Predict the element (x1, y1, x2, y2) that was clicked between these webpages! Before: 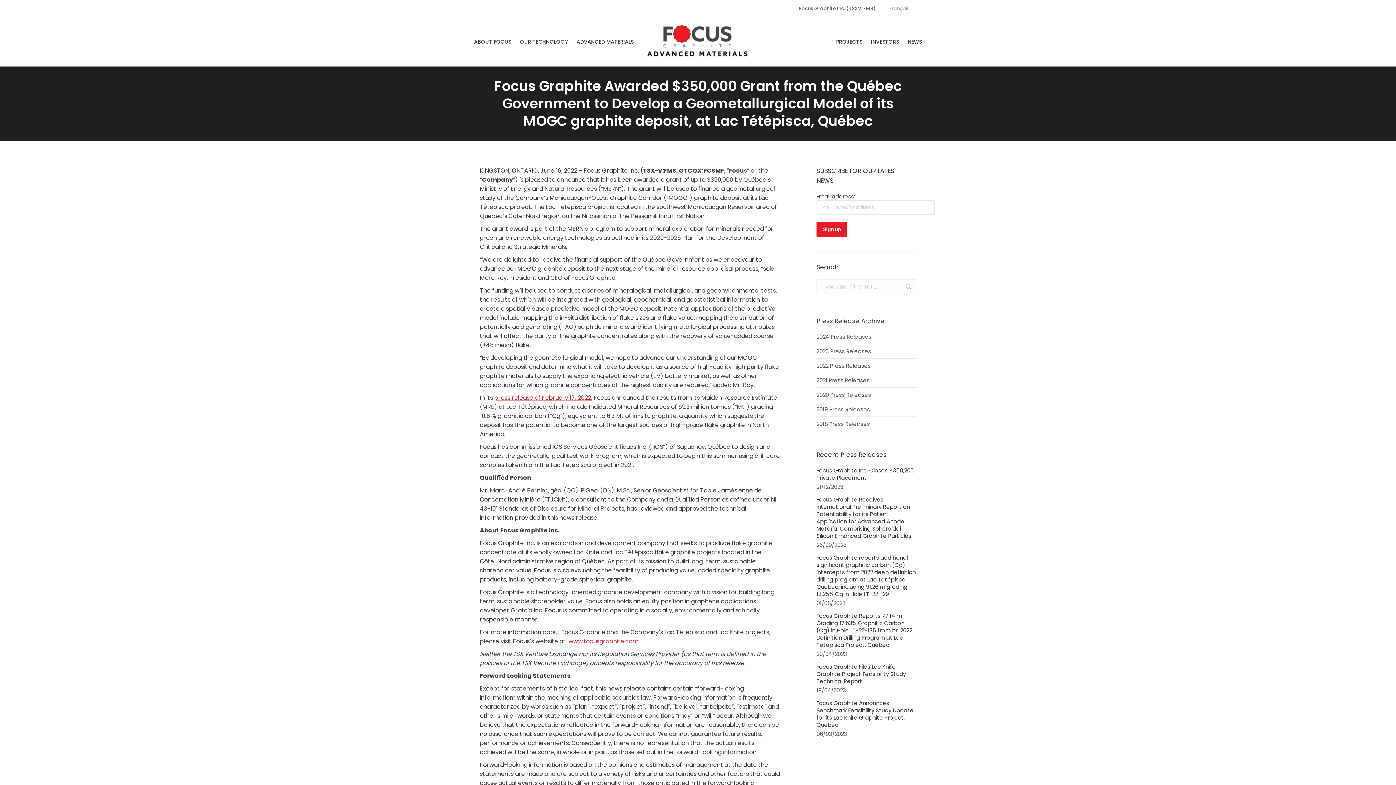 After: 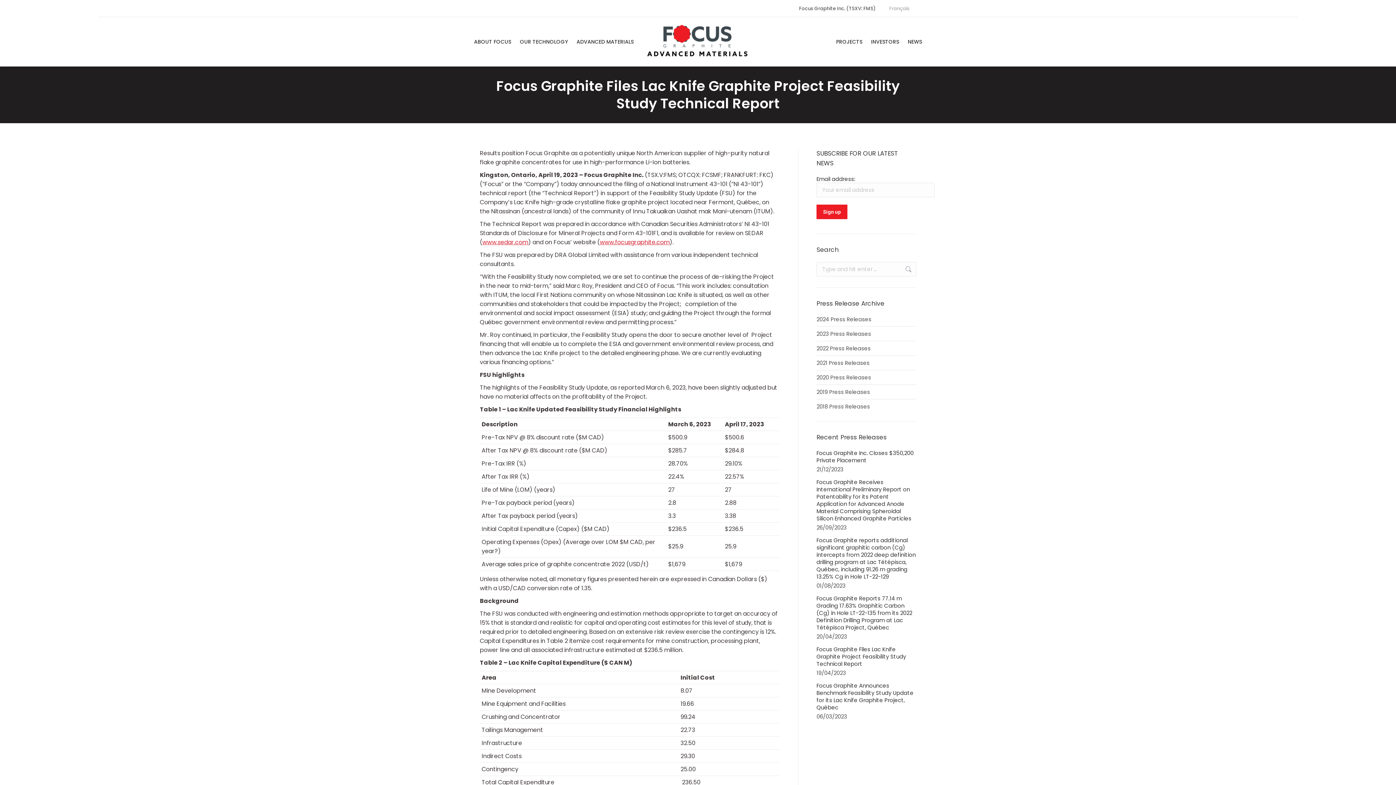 Action: label: Focus Graphite Files Lac Knife Graphite Project Feasibility Study Technical Report bbox: (816, 663, 916, 685)